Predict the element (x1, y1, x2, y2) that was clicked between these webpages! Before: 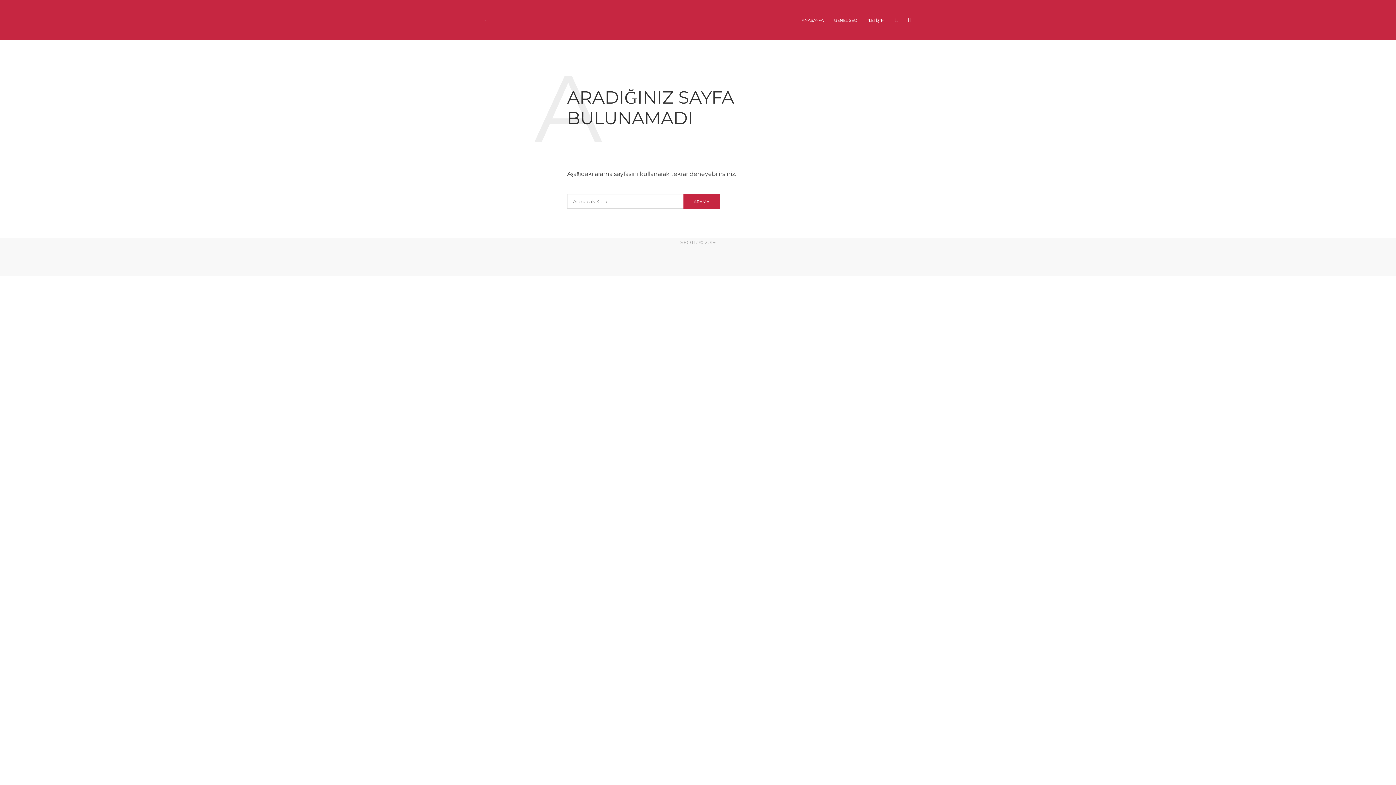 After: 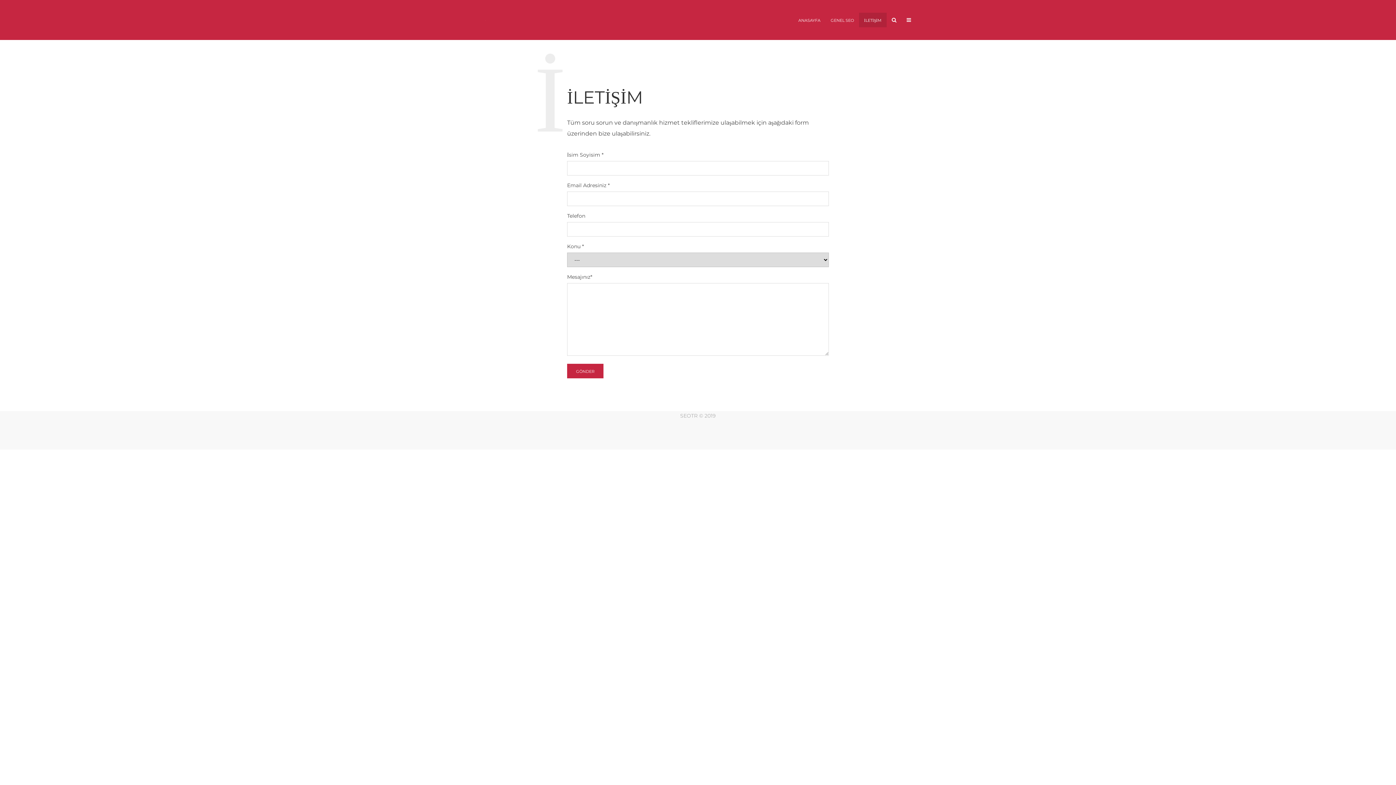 Action: label: İLETİŞİM bbox: (862, 12, 890, 27)